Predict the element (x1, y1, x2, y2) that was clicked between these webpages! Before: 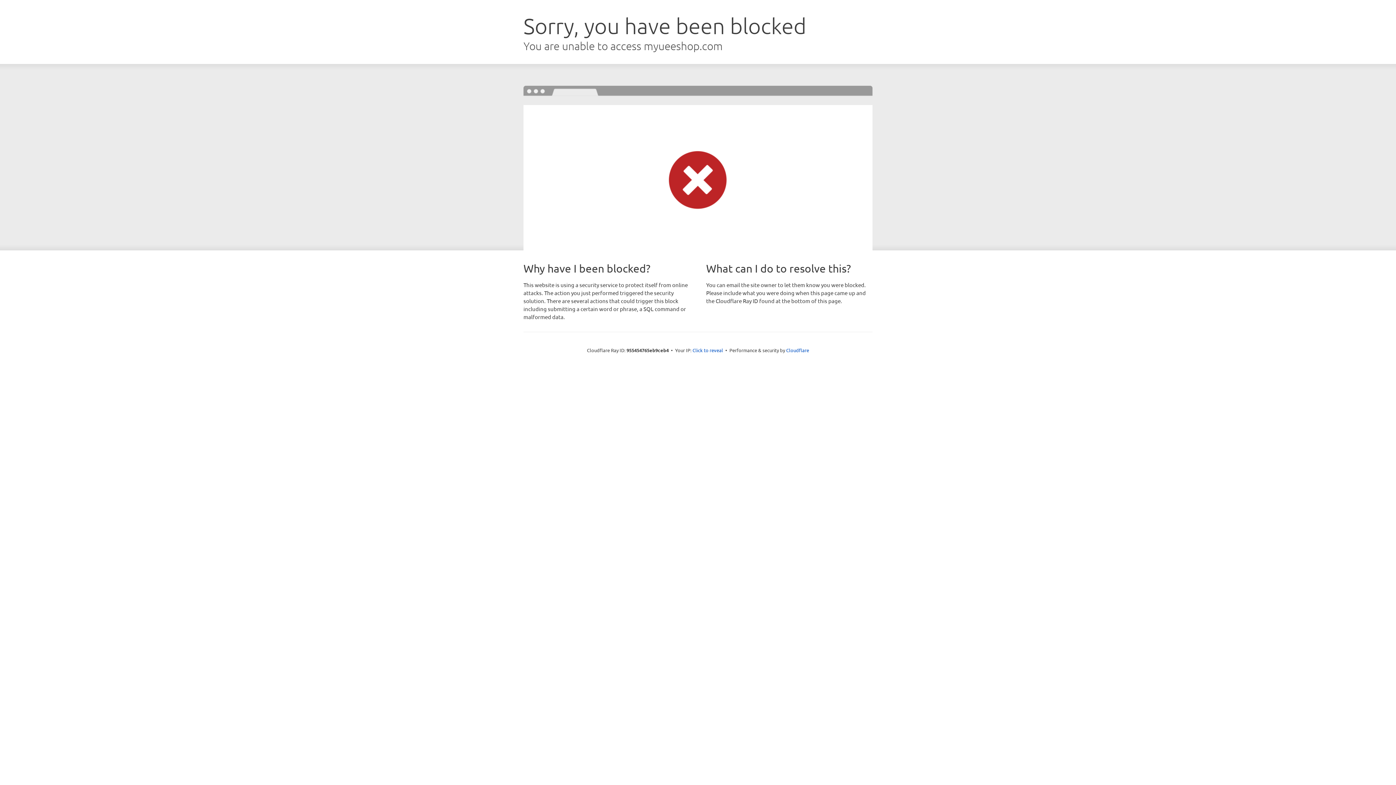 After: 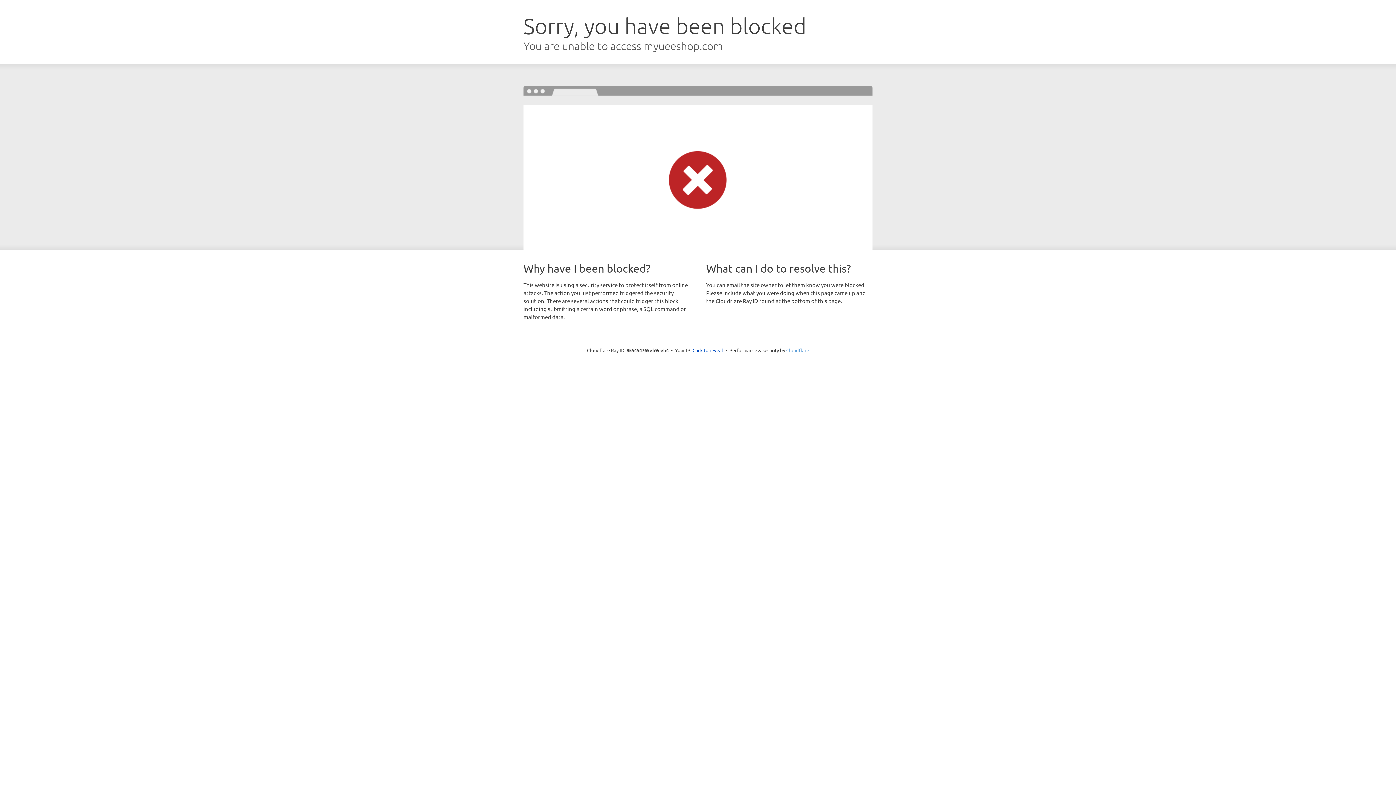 Action: bbox: (786, 347, 809, 353) label: Cloudflare